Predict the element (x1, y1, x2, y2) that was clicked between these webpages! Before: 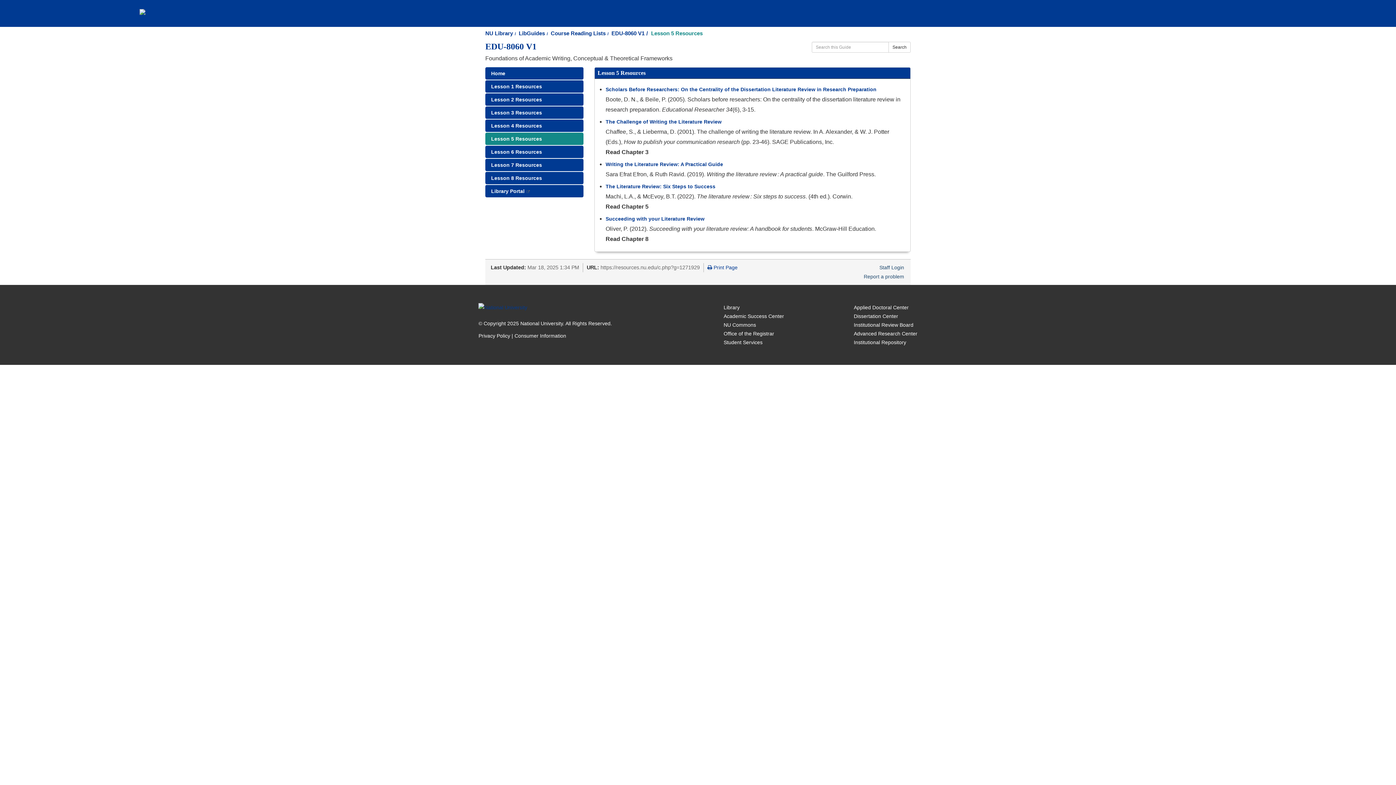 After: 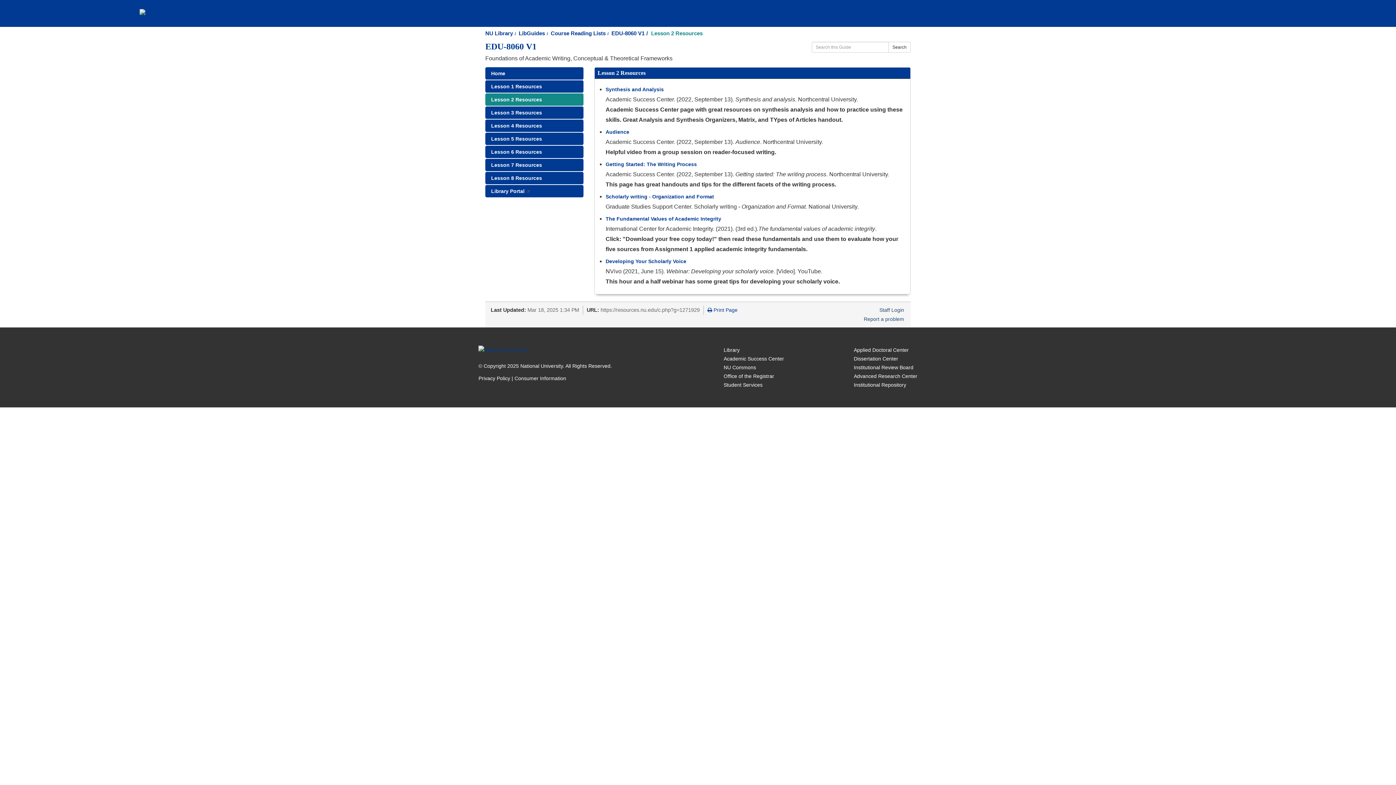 Action: bbox: (485, 93, 583, 105) label: Lesson 2 Resources